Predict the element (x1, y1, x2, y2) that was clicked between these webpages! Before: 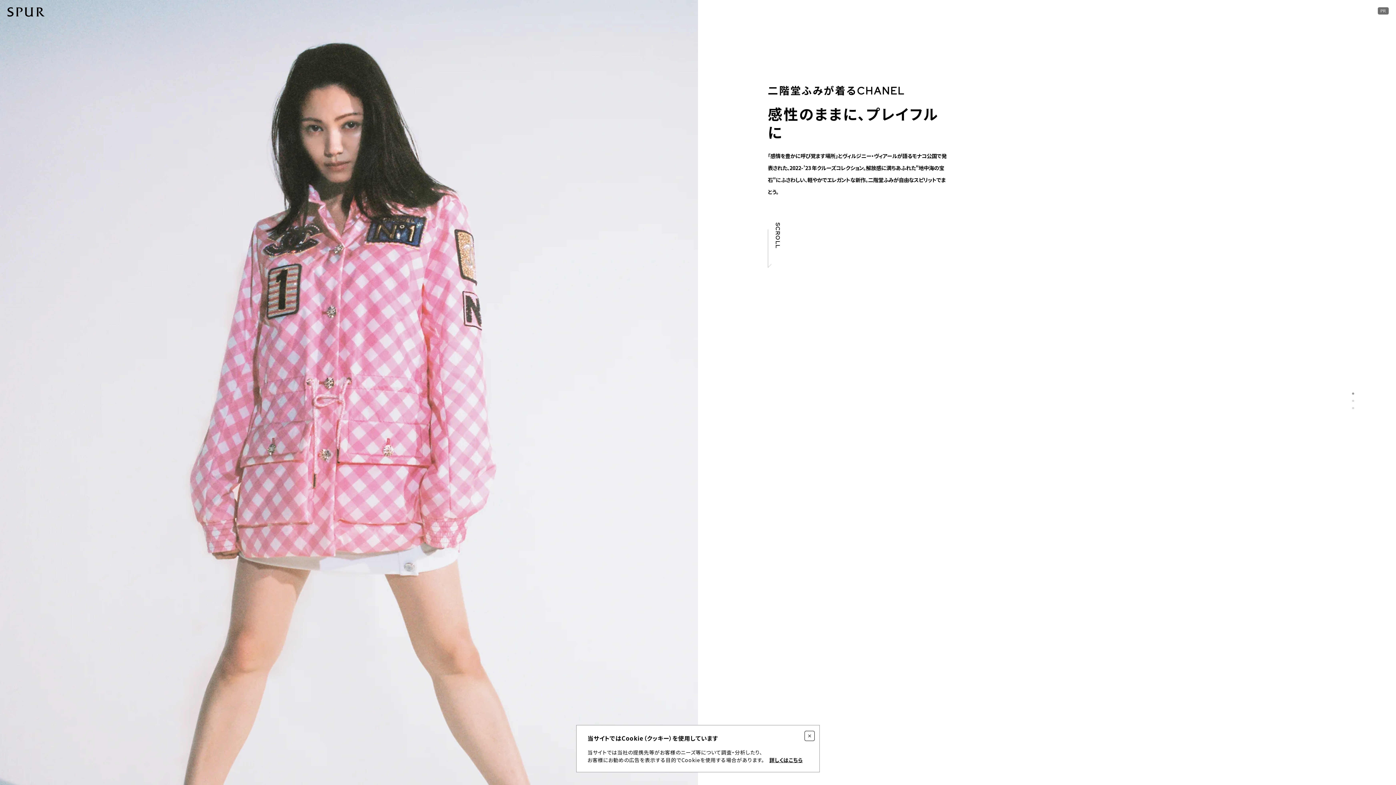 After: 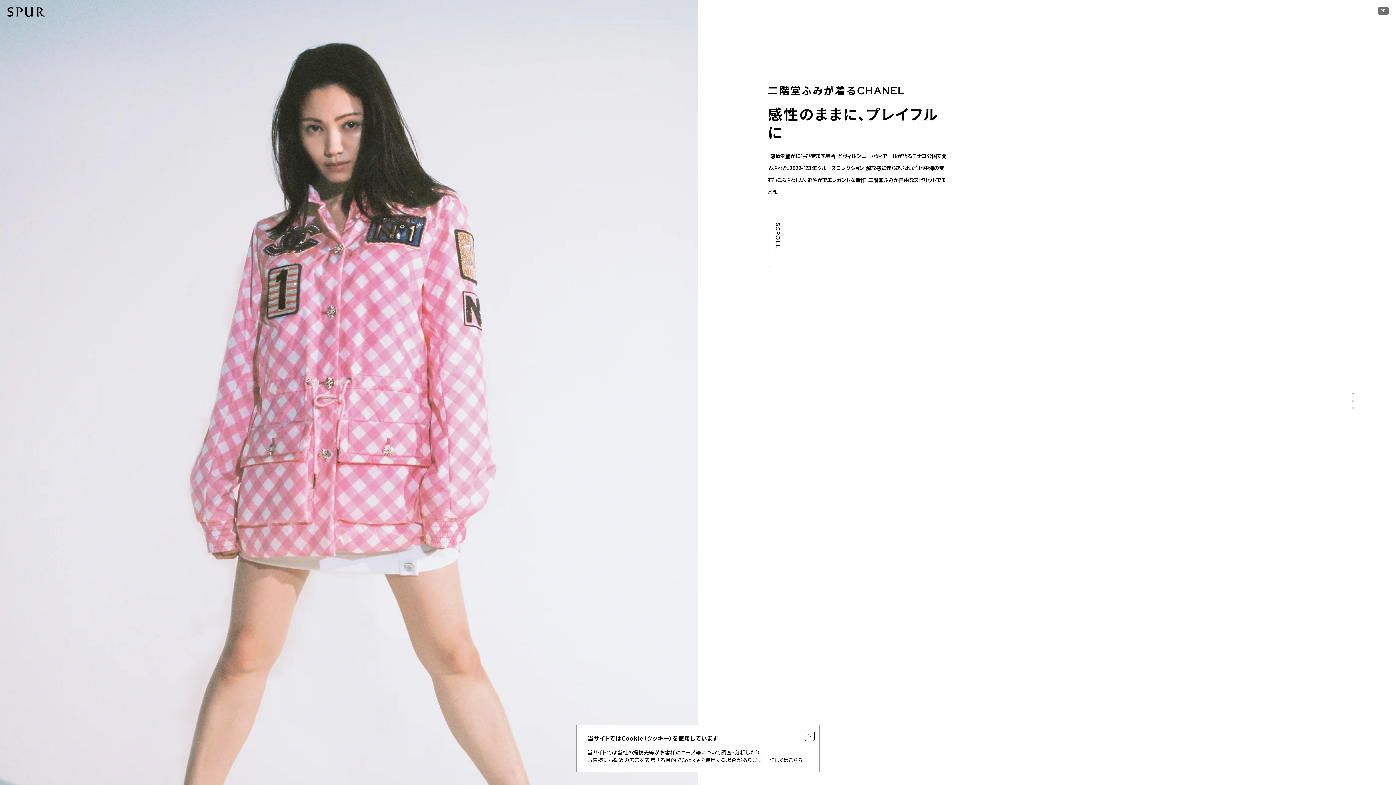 Action: label: 詳しくはこちら bbox: (765, 756, 802, 764)